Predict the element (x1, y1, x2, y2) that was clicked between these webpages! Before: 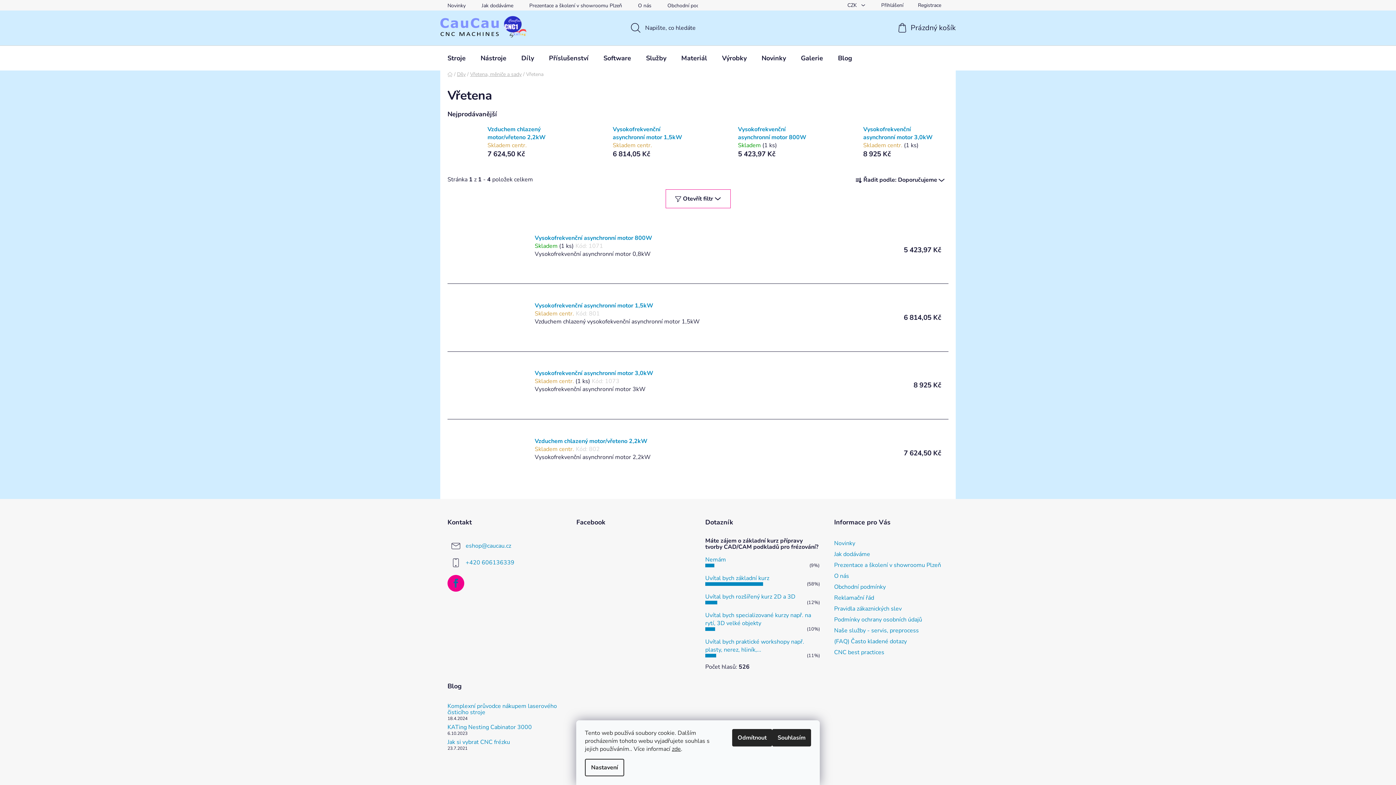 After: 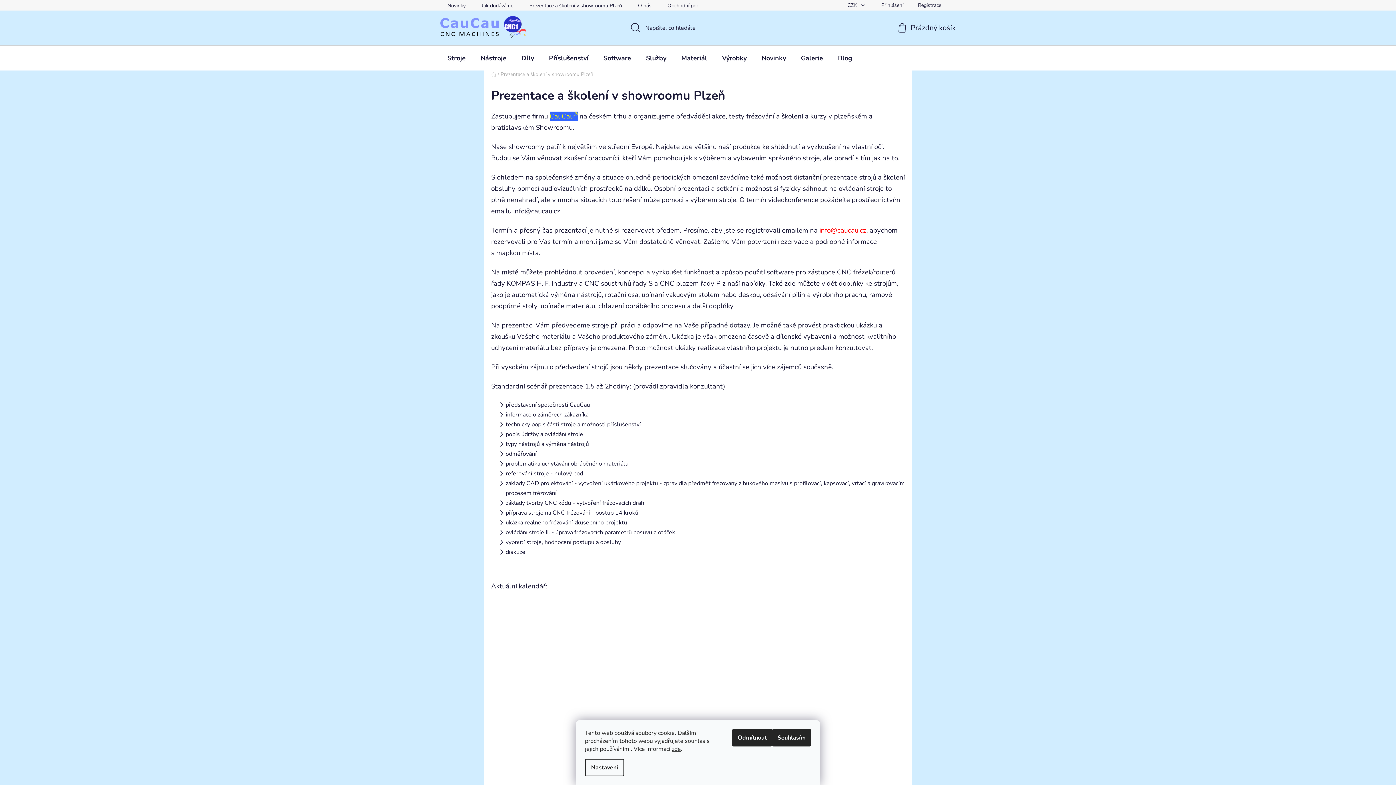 Action: bbox: (834, 561, 941, 569) label: Prezentace a školení v showroomu Plzeň